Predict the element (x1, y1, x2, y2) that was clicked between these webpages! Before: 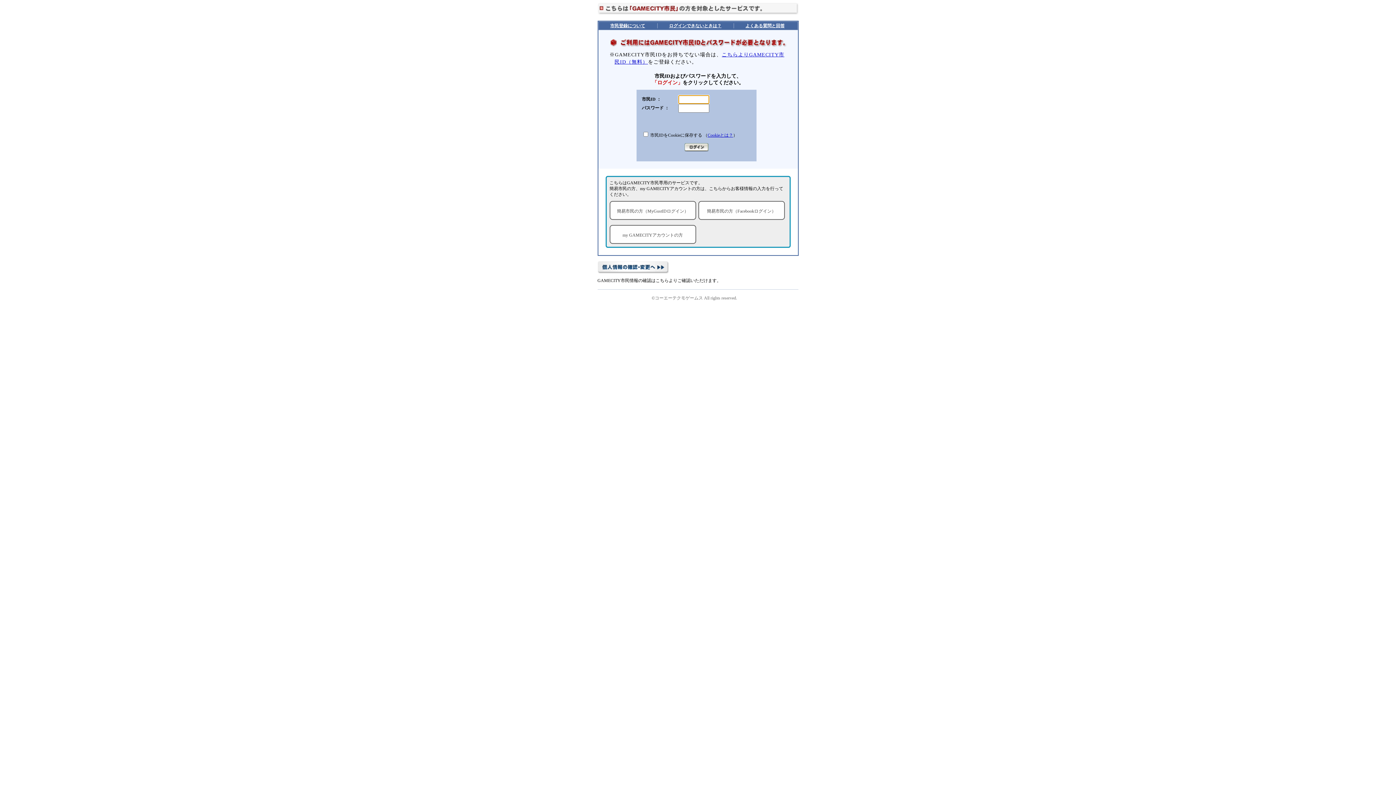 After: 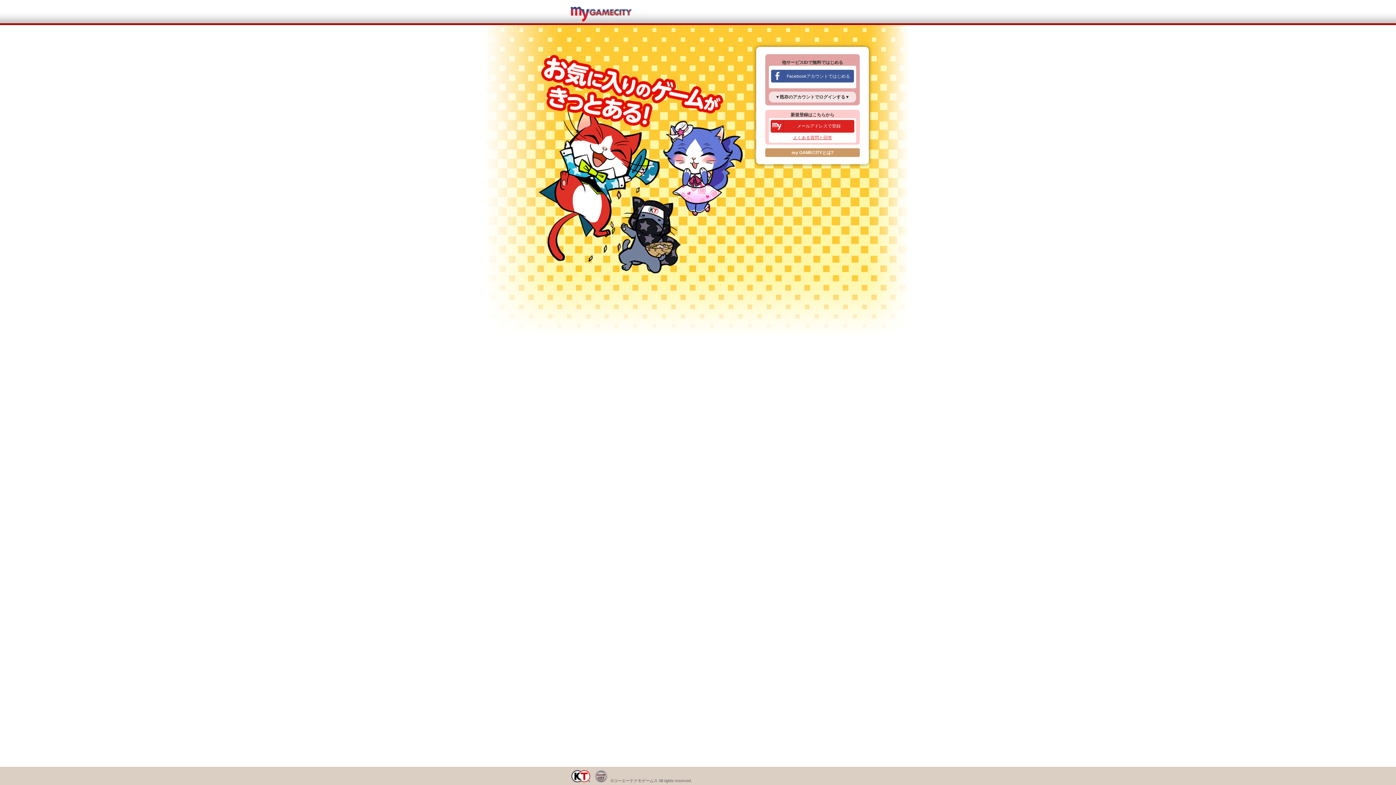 Action: label: my GAMECITYアカウントの方 bbox: (609, 225, 696, 244)